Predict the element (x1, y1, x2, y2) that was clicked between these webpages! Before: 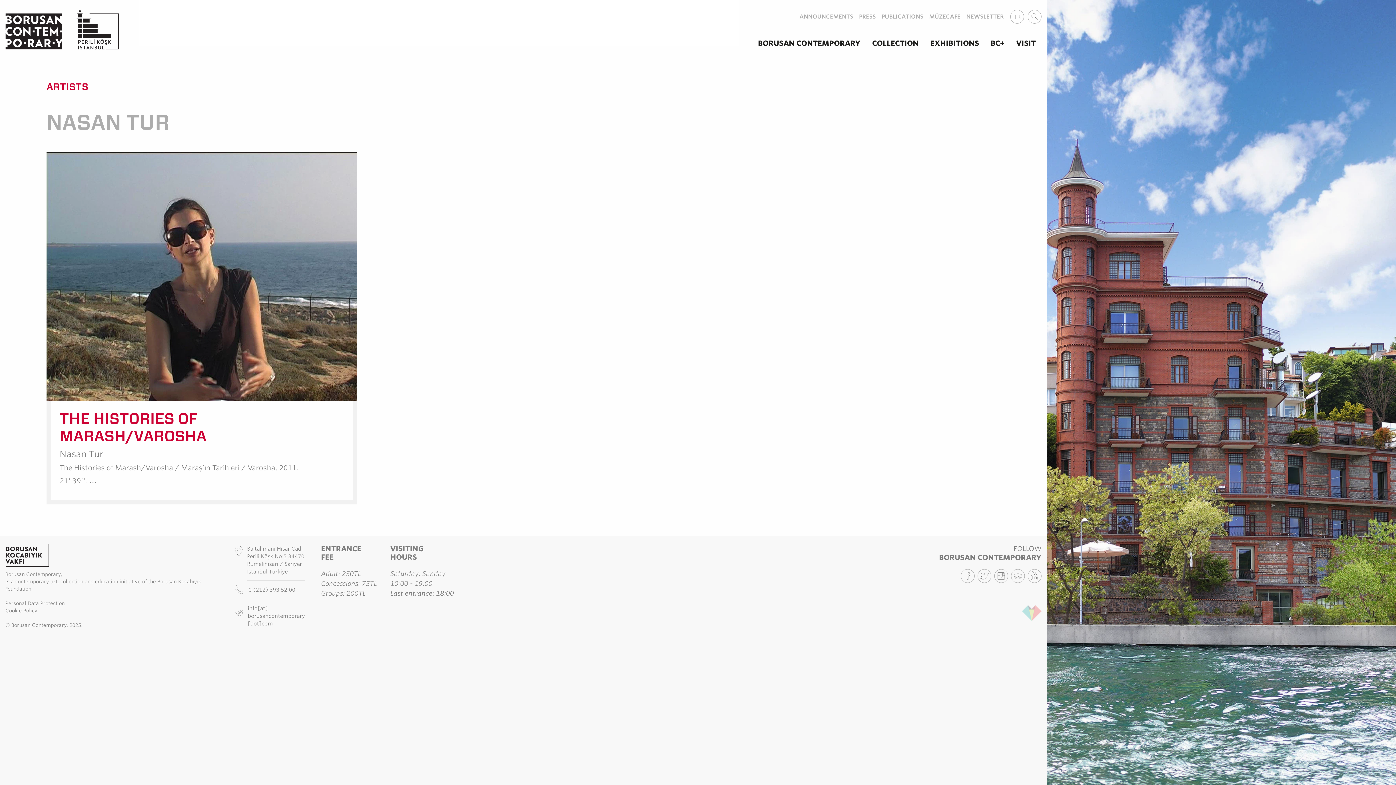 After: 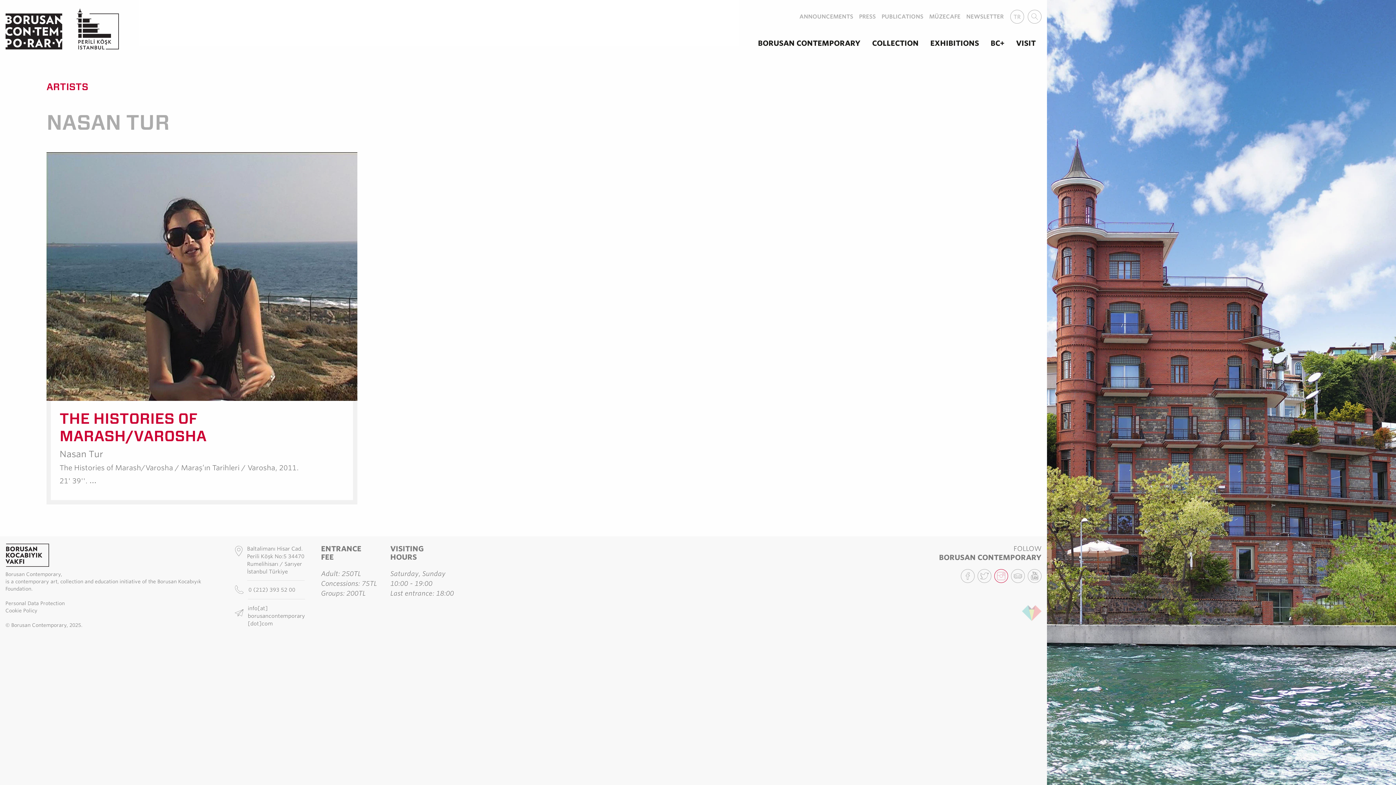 Action: bbox: (991, 569, 1008, 586)